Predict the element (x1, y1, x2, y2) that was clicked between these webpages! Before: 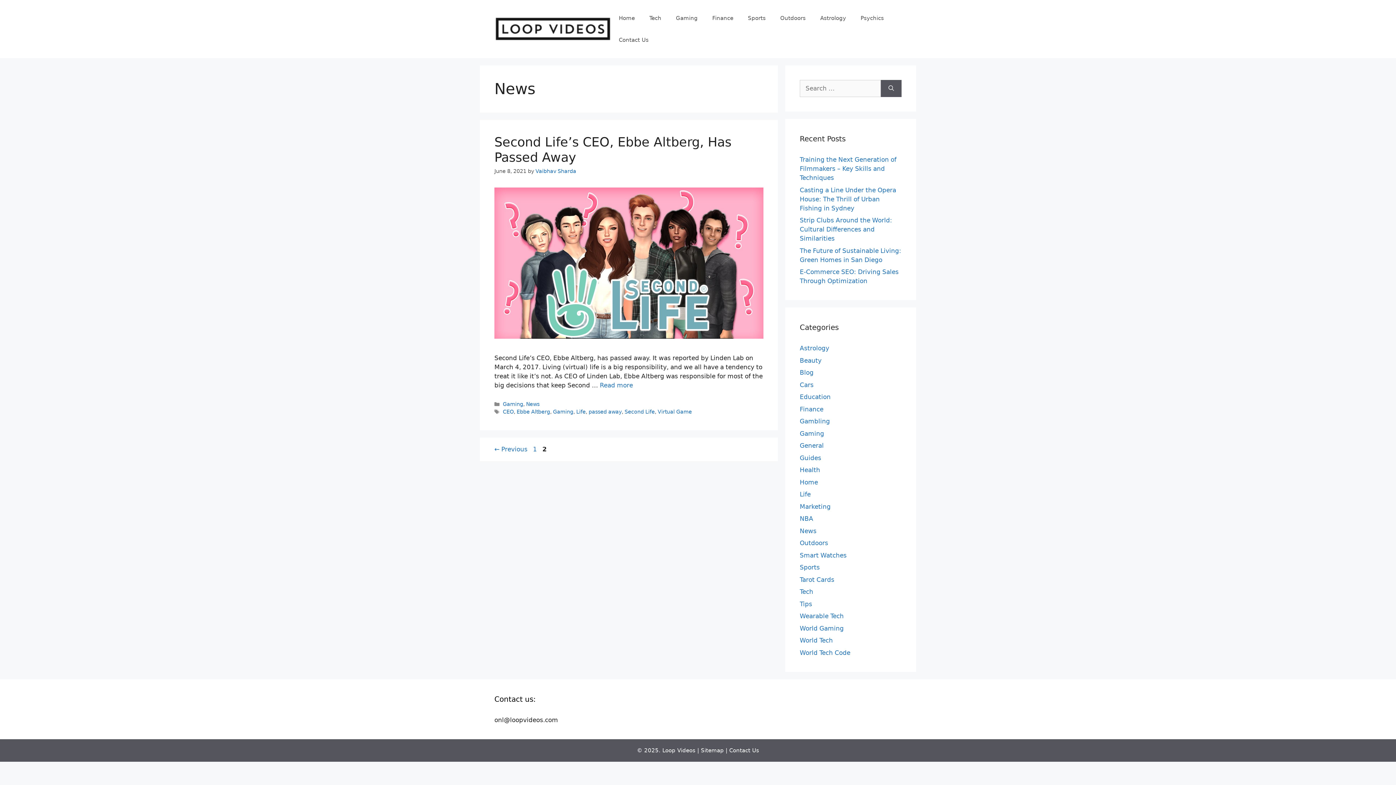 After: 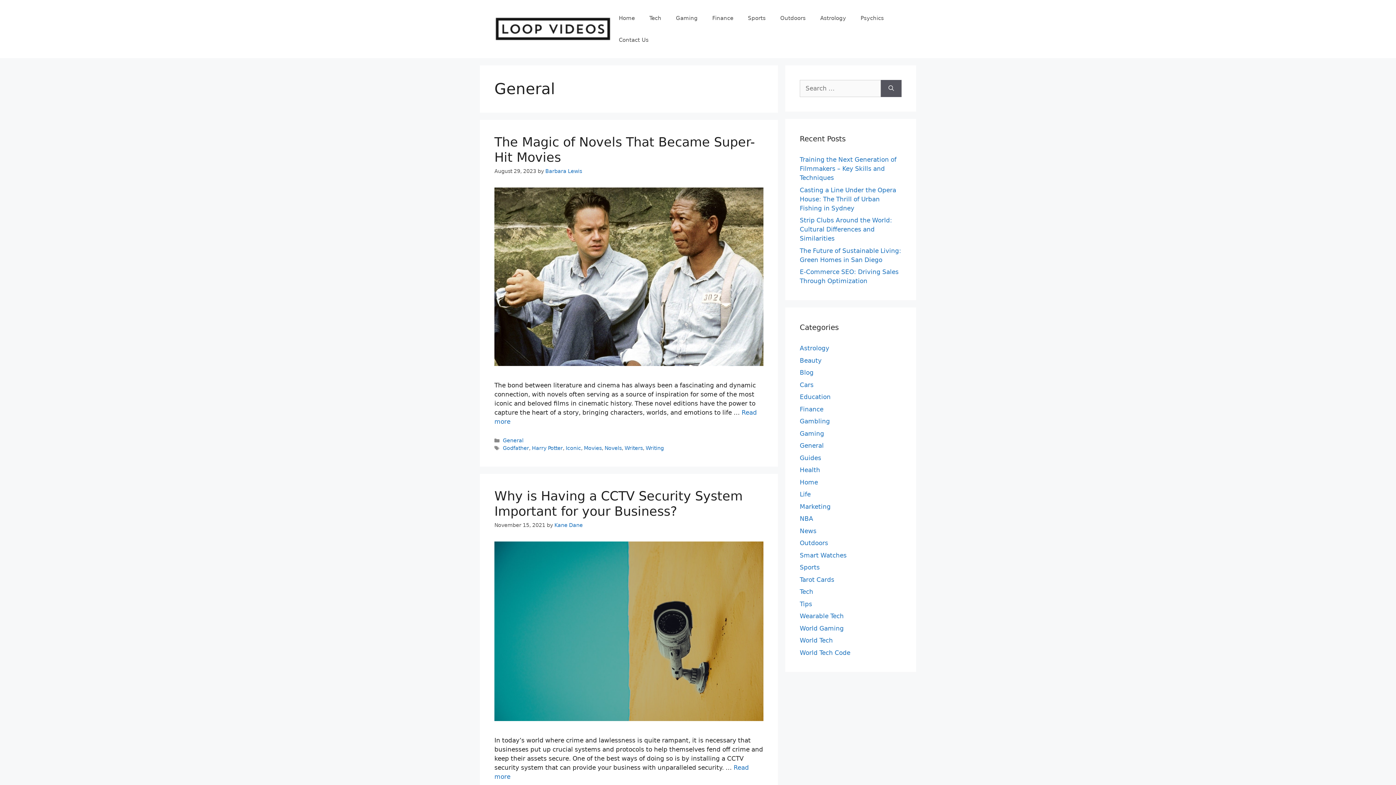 Action: label: General bbox: (800, 442, 824, 449)